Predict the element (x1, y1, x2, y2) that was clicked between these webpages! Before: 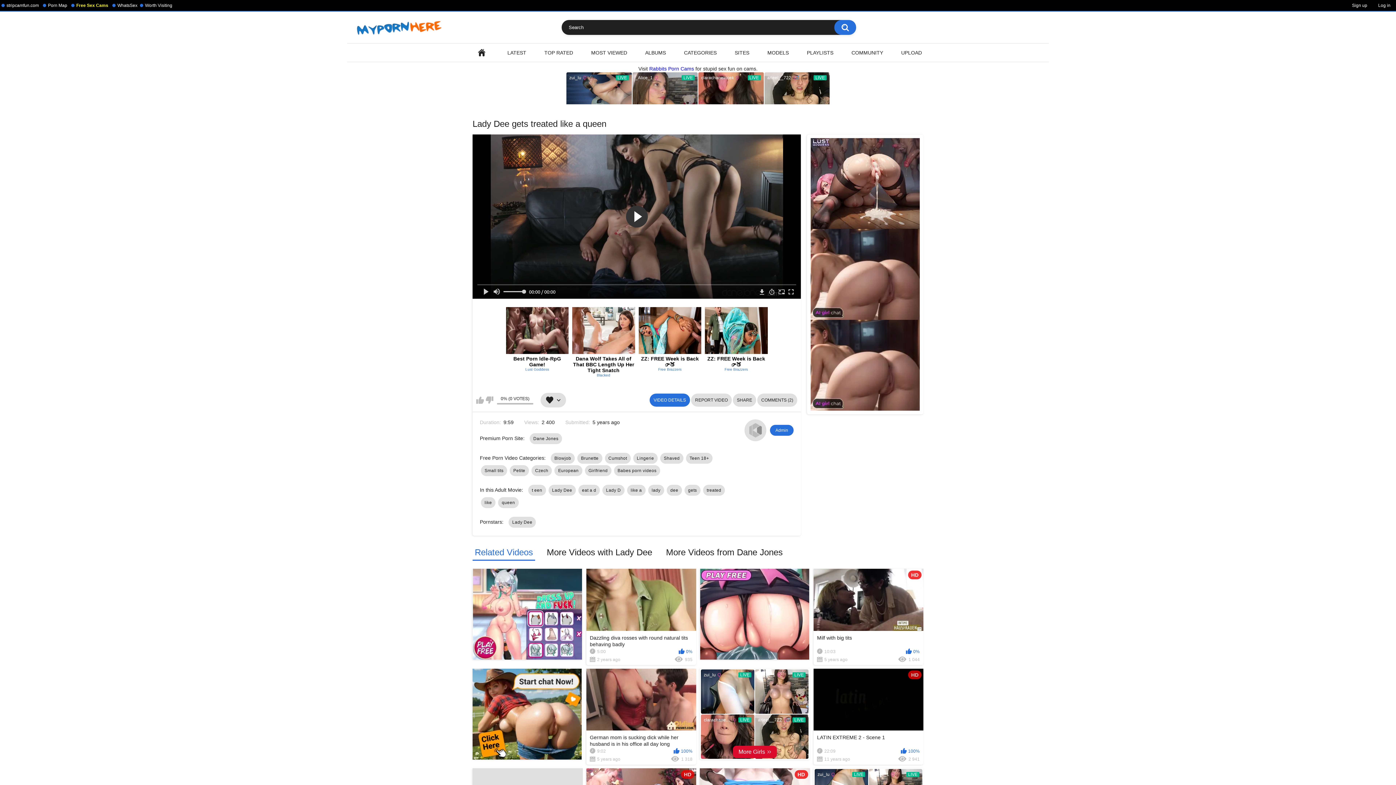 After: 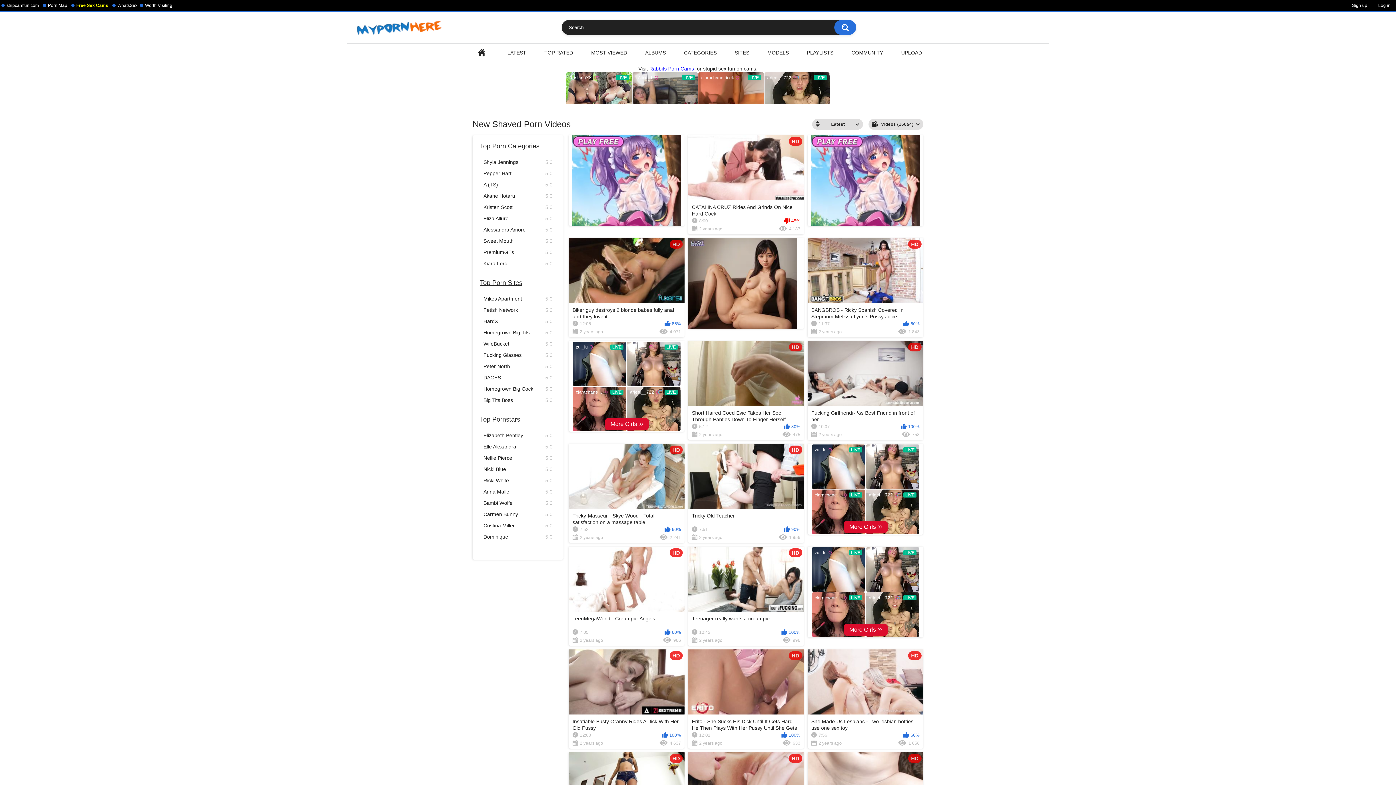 Action: bbox: (660, 453, 683, 464) label: Shaved